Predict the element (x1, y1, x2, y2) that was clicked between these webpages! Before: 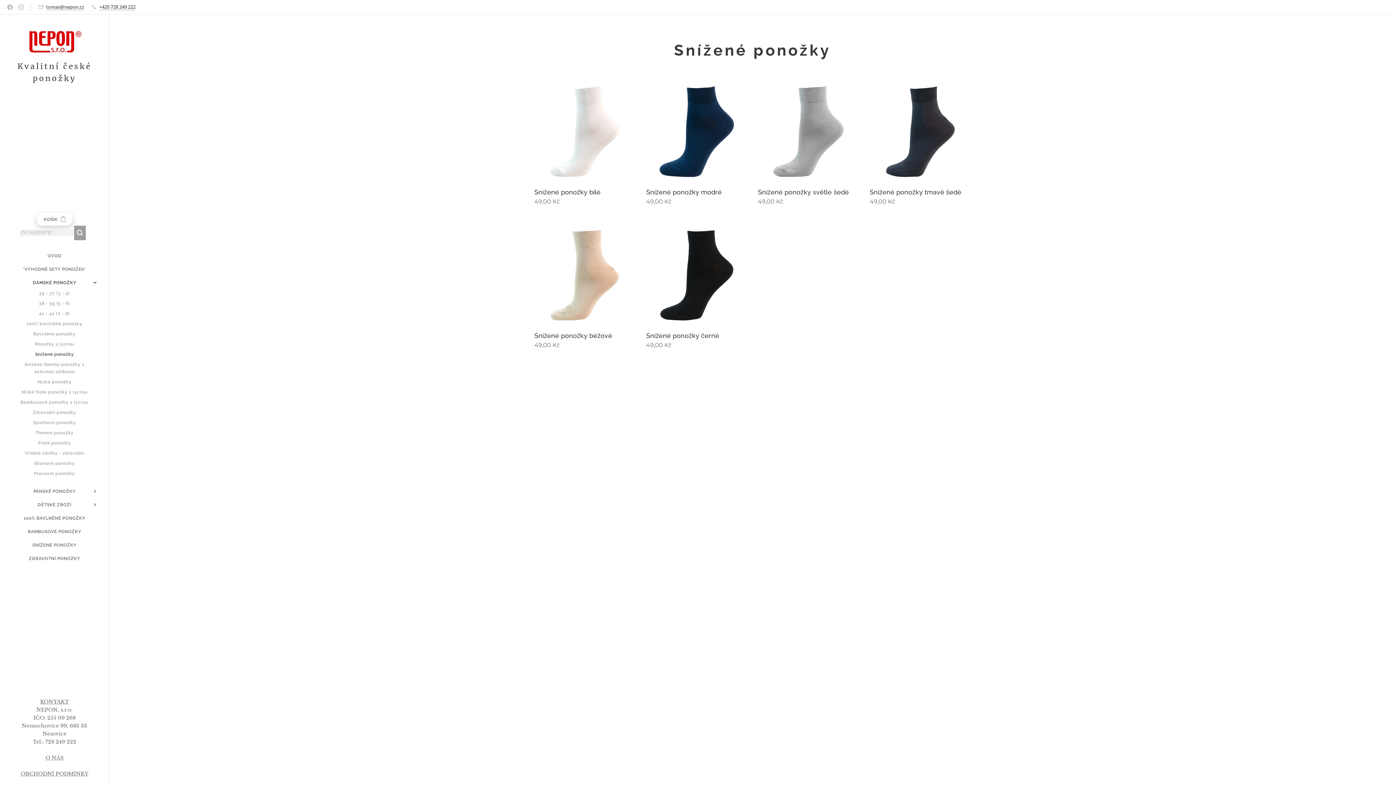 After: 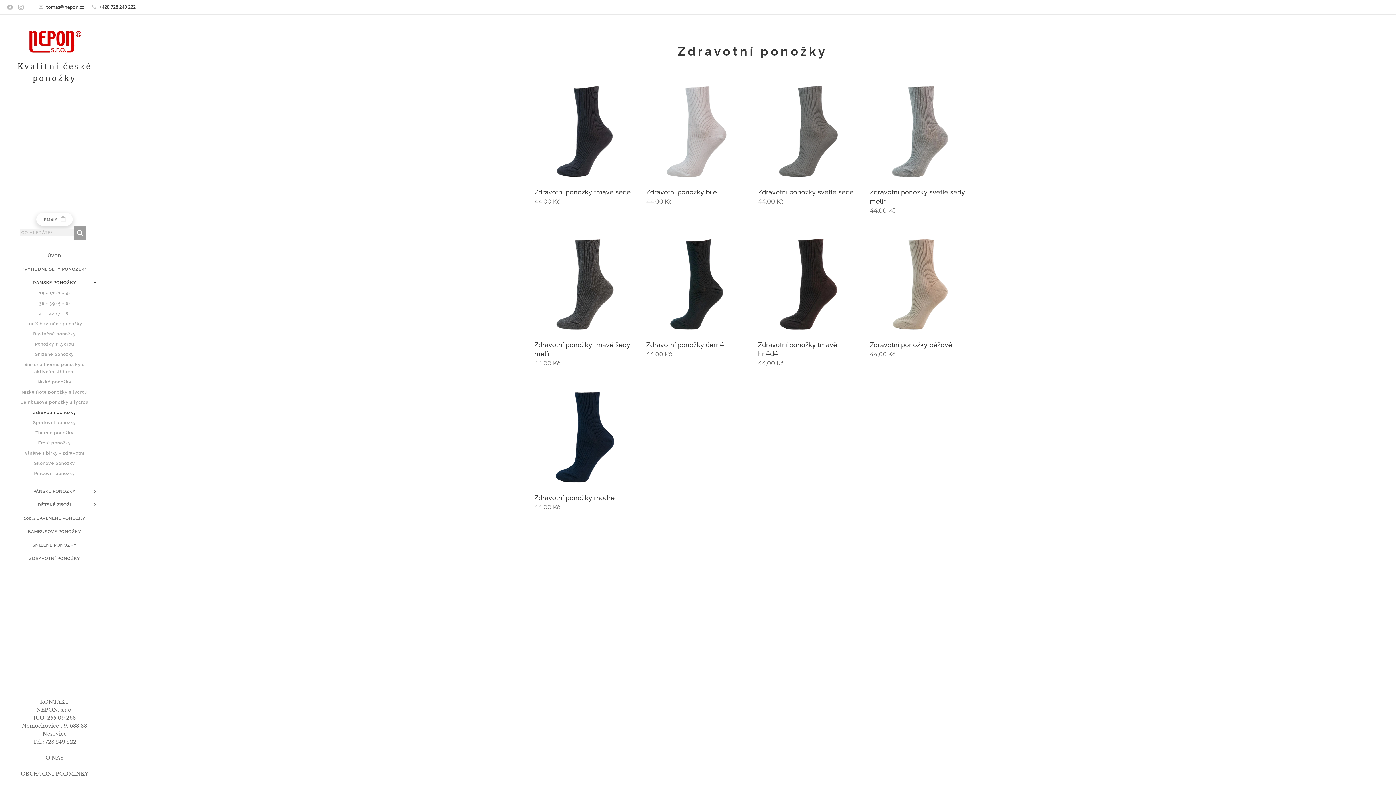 Action: bbox: (2, 407, 106, 417) label: Zdravotní ponožky